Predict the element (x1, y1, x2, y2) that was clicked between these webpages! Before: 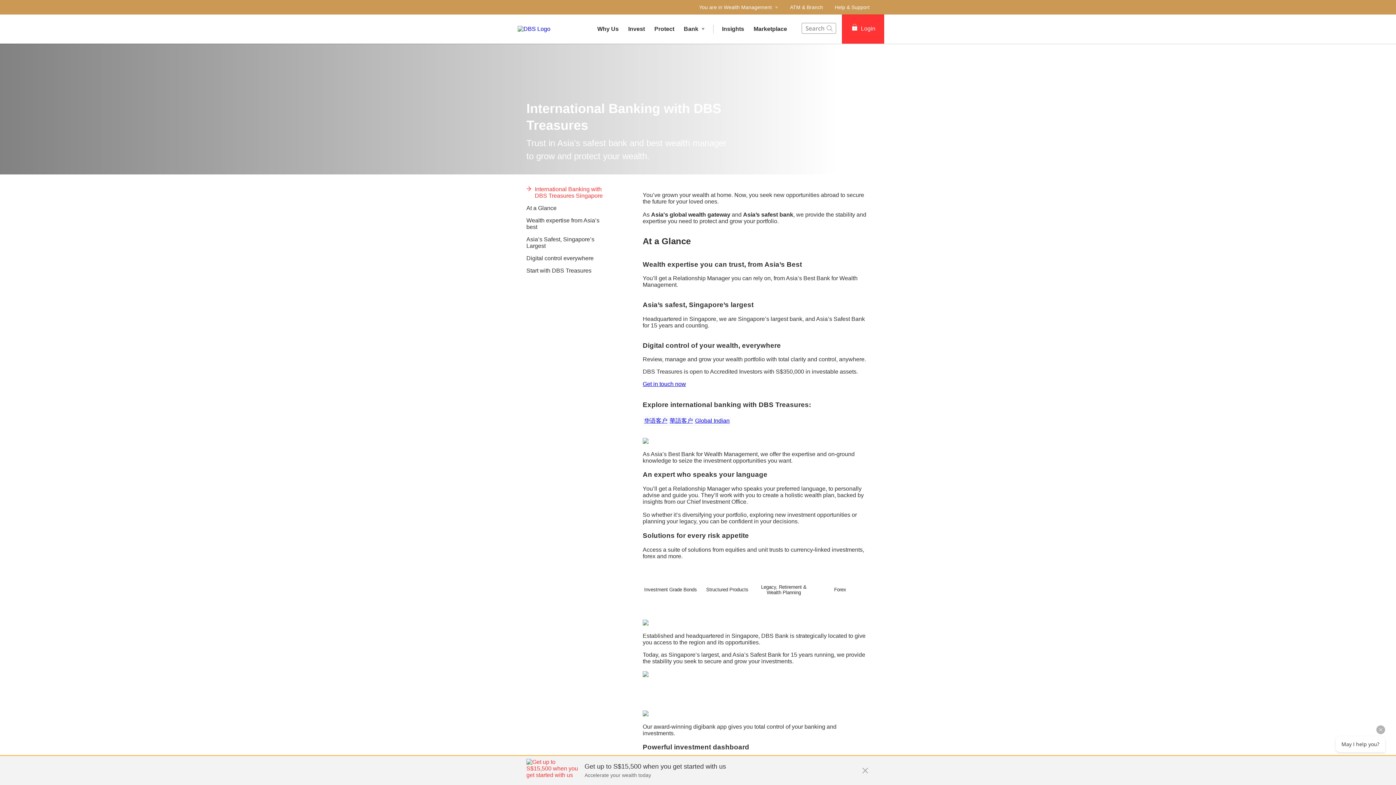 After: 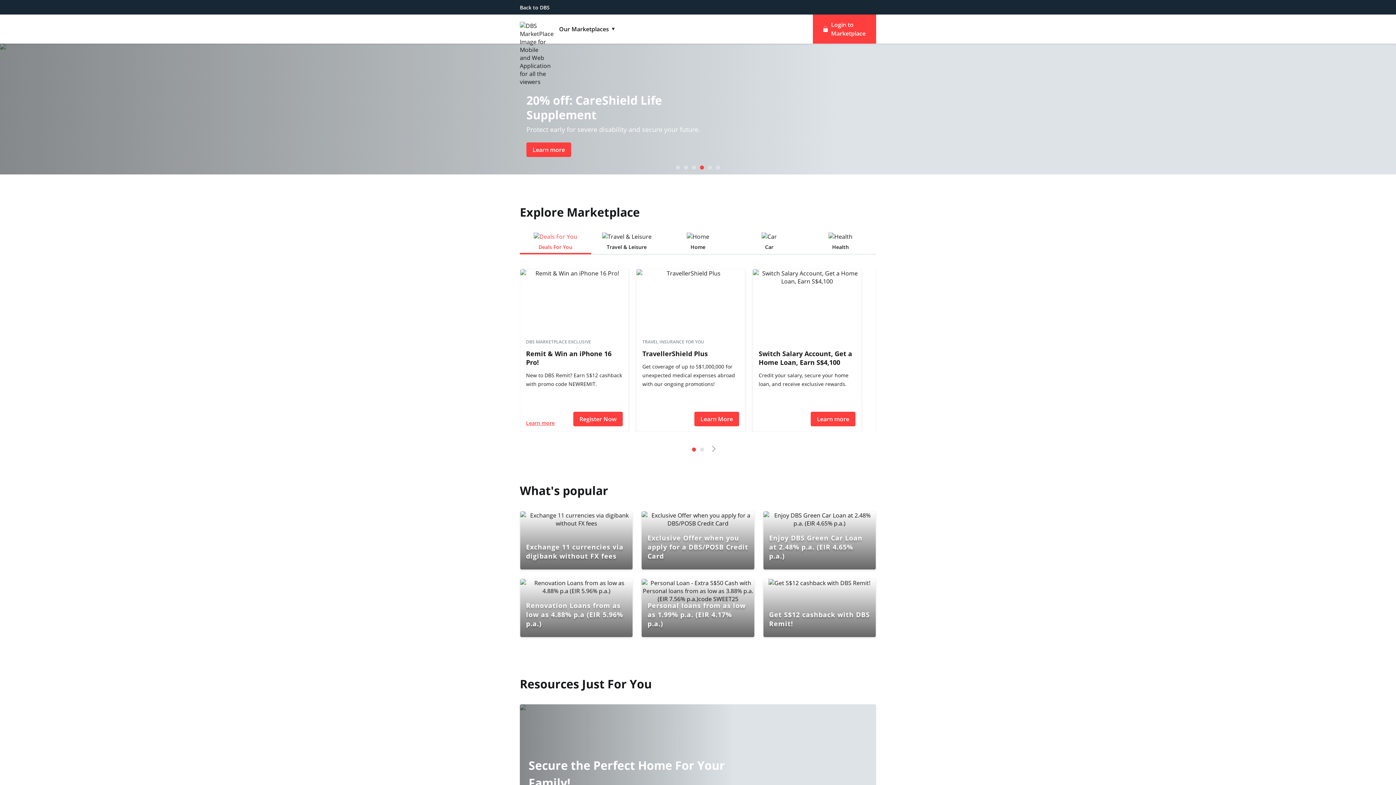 Action: label: Marketplace bbox: (749, 15, 792, 42)